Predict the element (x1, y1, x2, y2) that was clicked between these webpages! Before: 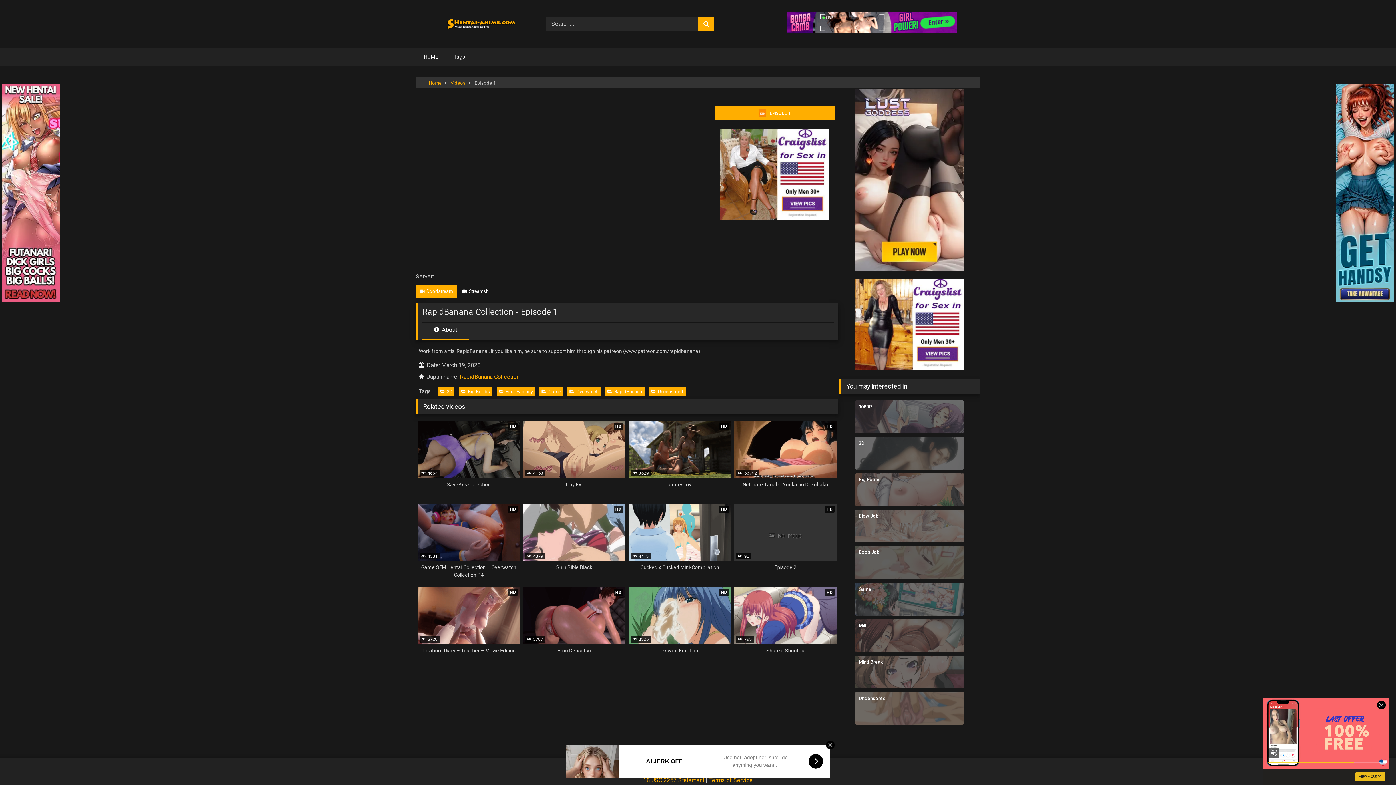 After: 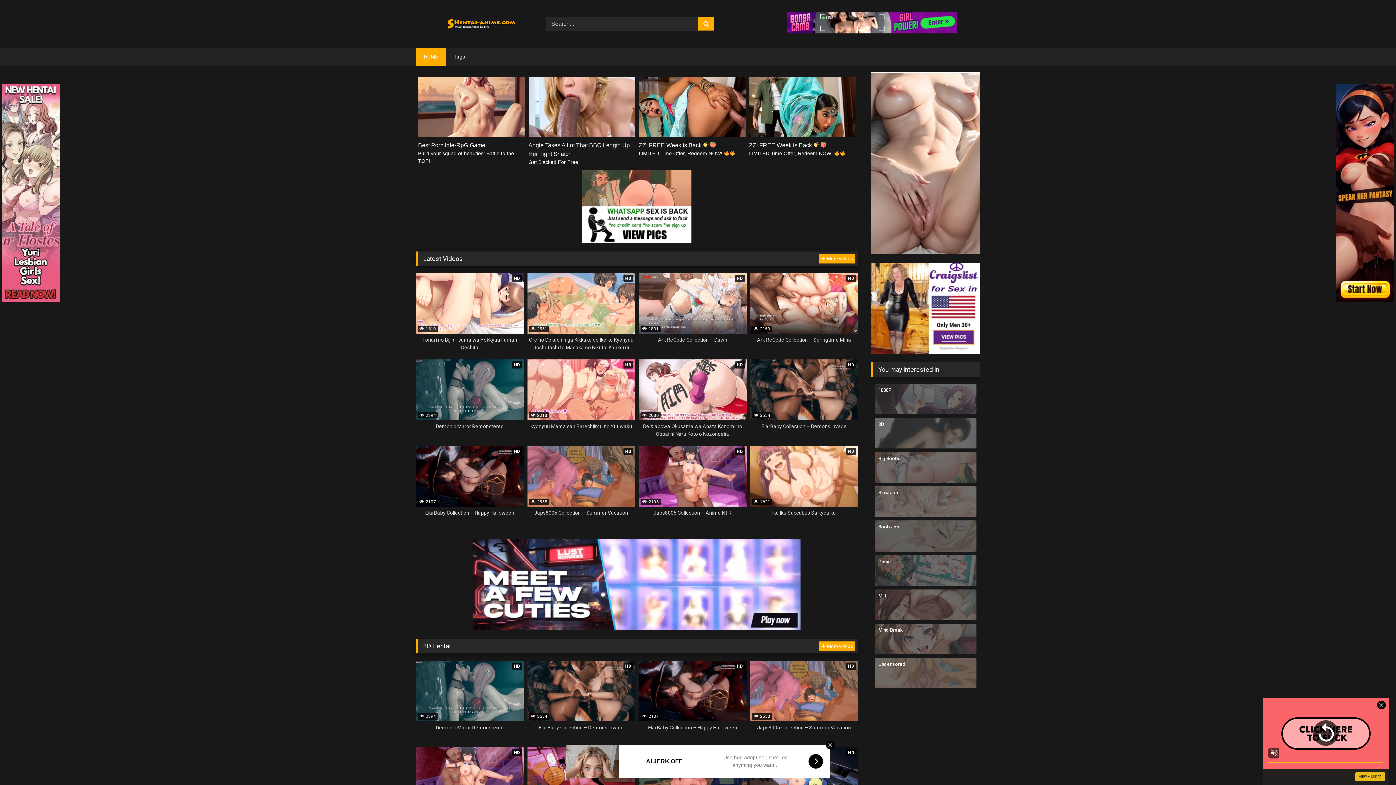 Action: bbox: (444, 16, 517, 31)